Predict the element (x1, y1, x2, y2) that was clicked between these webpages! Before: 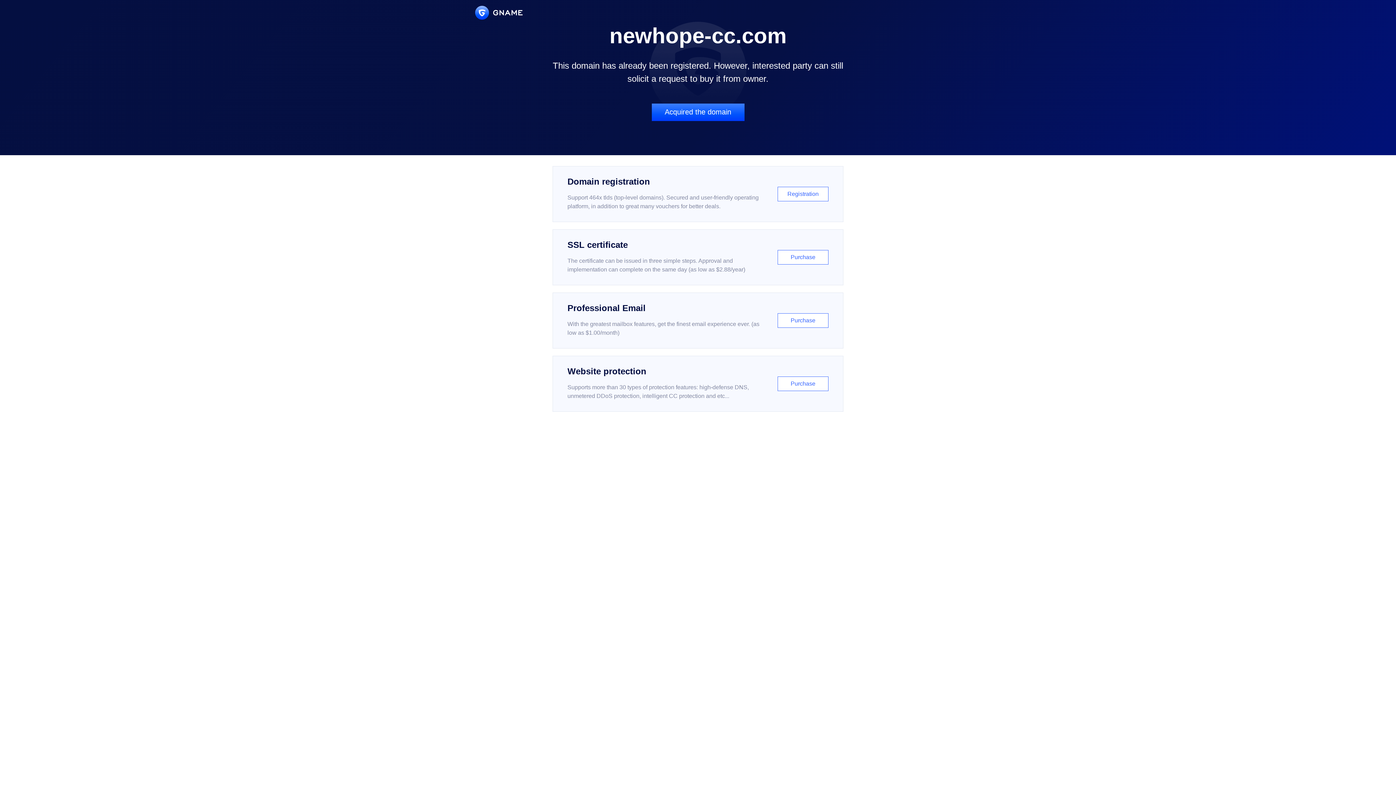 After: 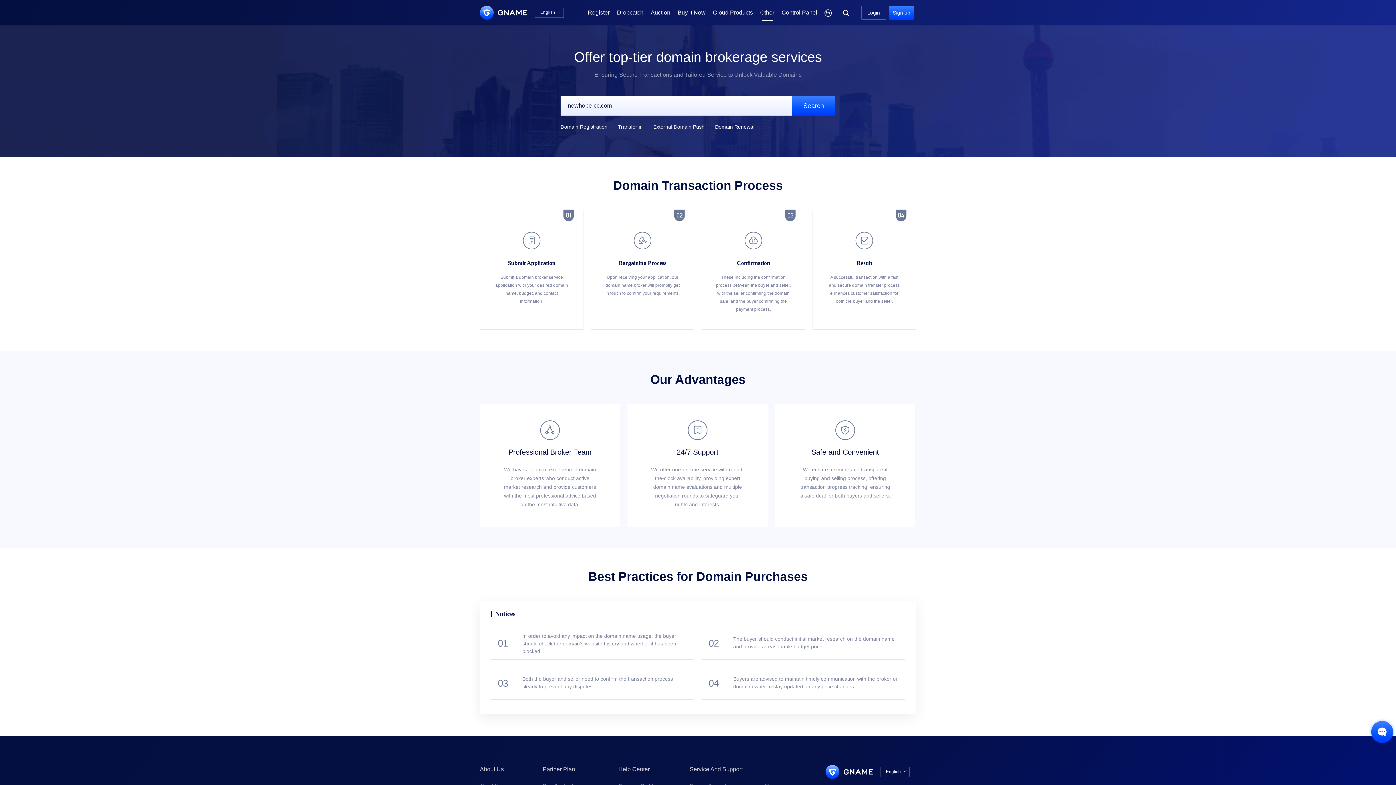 Action: bbox: (651, 103, 744, 121) label: Acquired the domain